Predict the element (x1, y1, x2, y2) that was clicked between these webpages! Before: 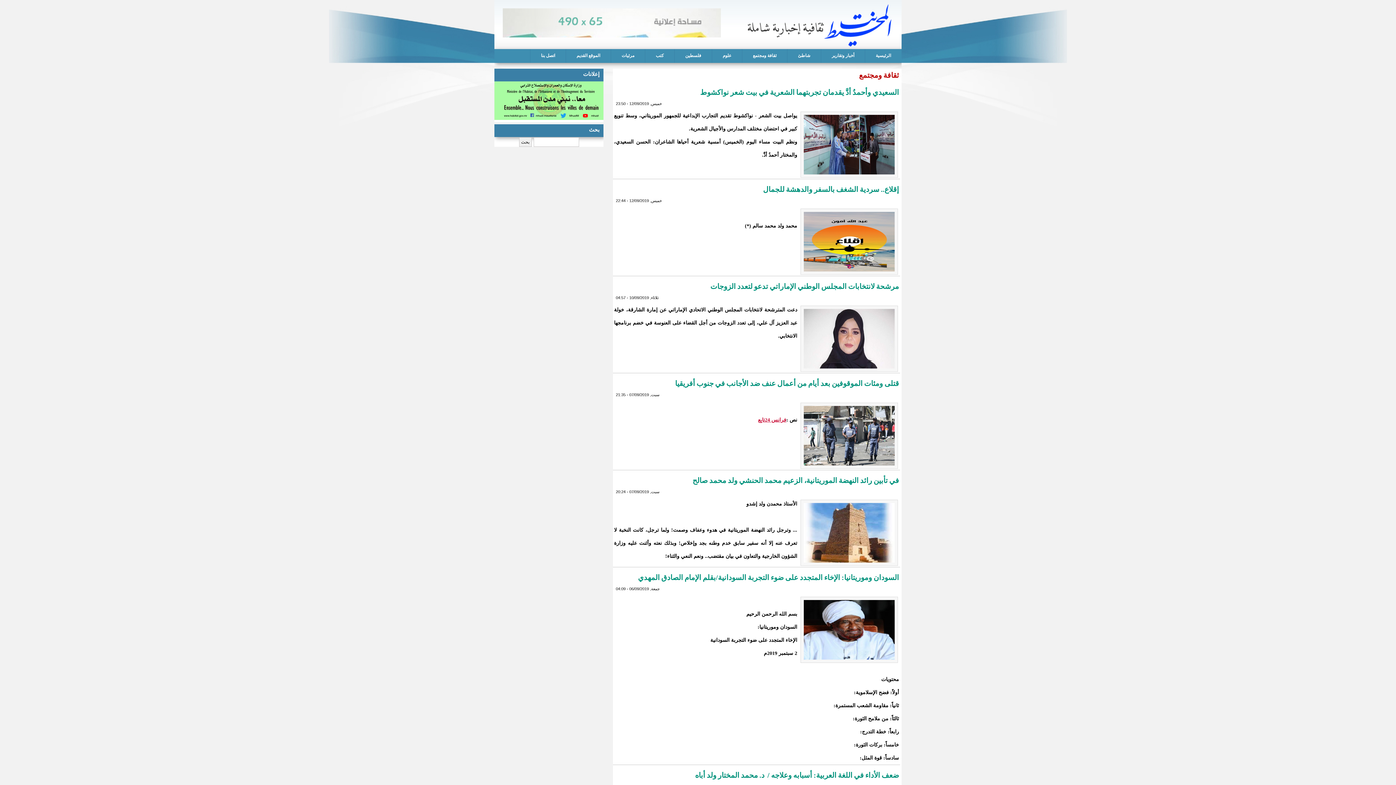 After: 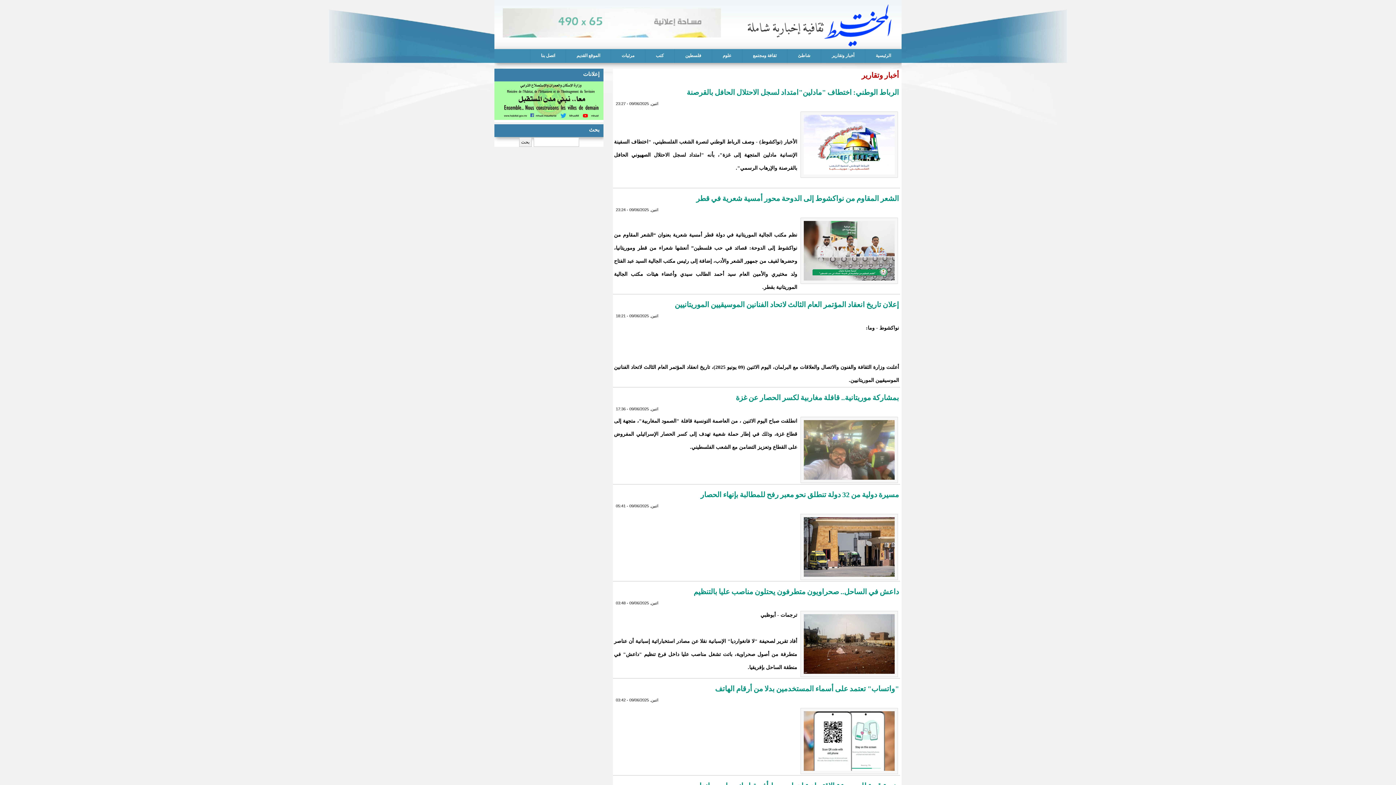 Action: label: أخبار وتقارير bbox: (821, 49, 865, 62)